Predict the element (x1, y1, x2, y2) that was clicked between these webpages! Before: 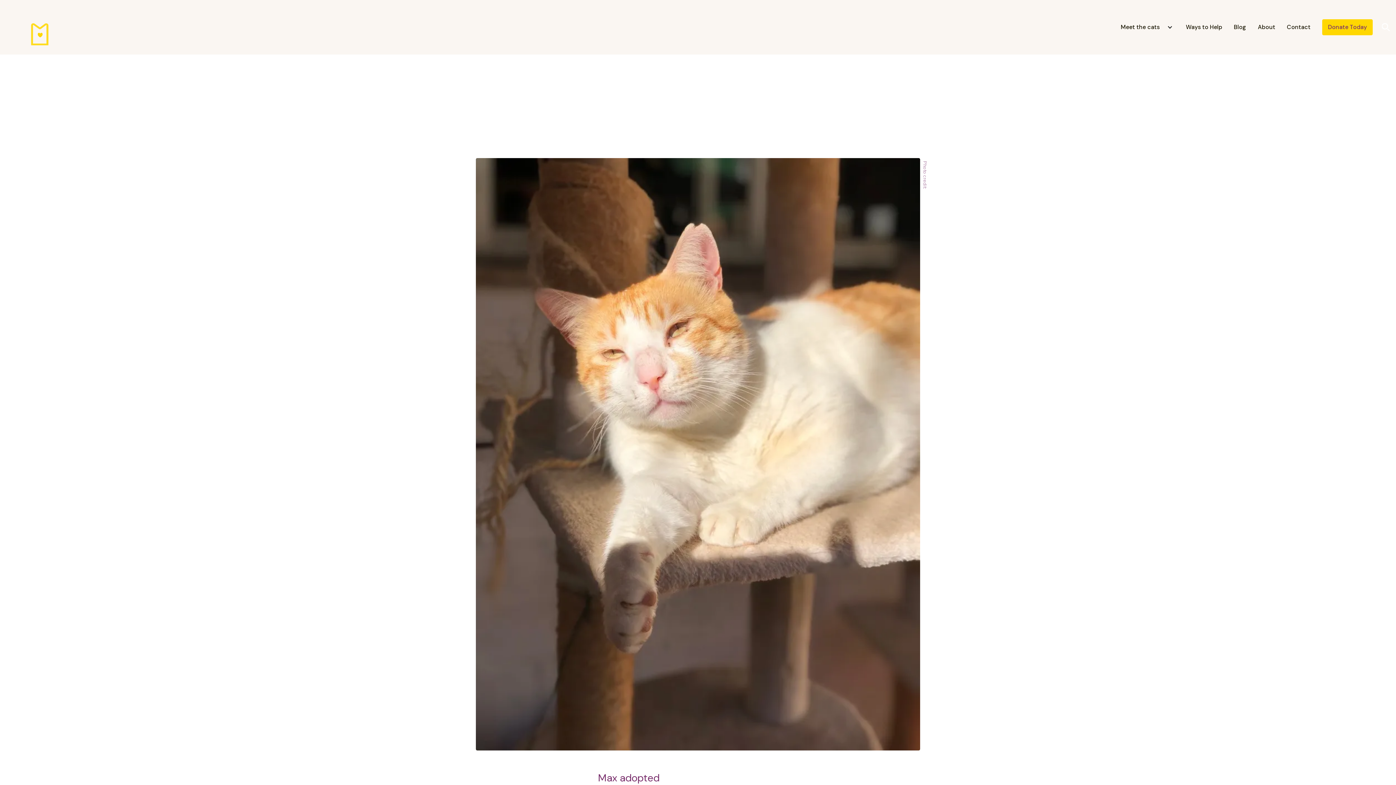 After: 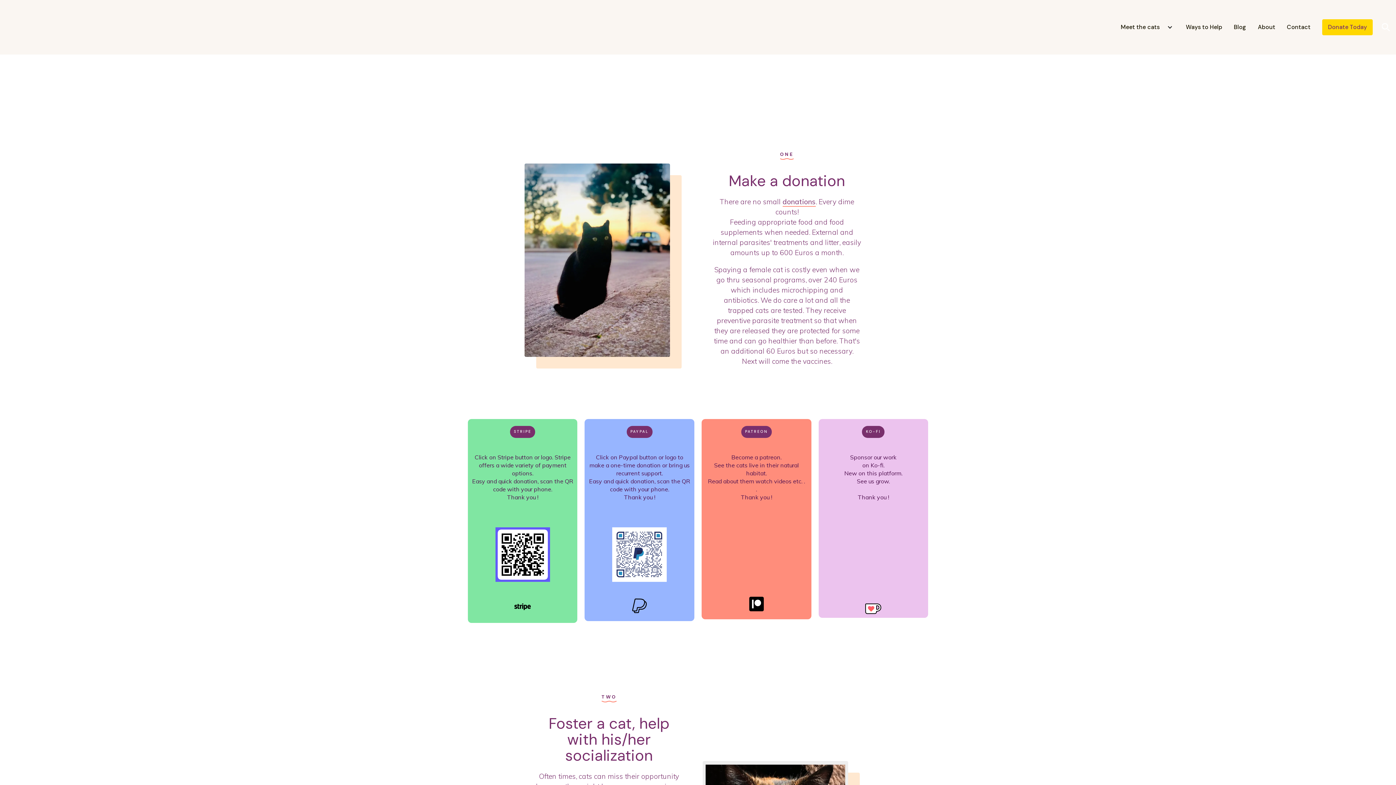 Action: label: Ways to Help bbox: (1180, 17, 1228, 36)